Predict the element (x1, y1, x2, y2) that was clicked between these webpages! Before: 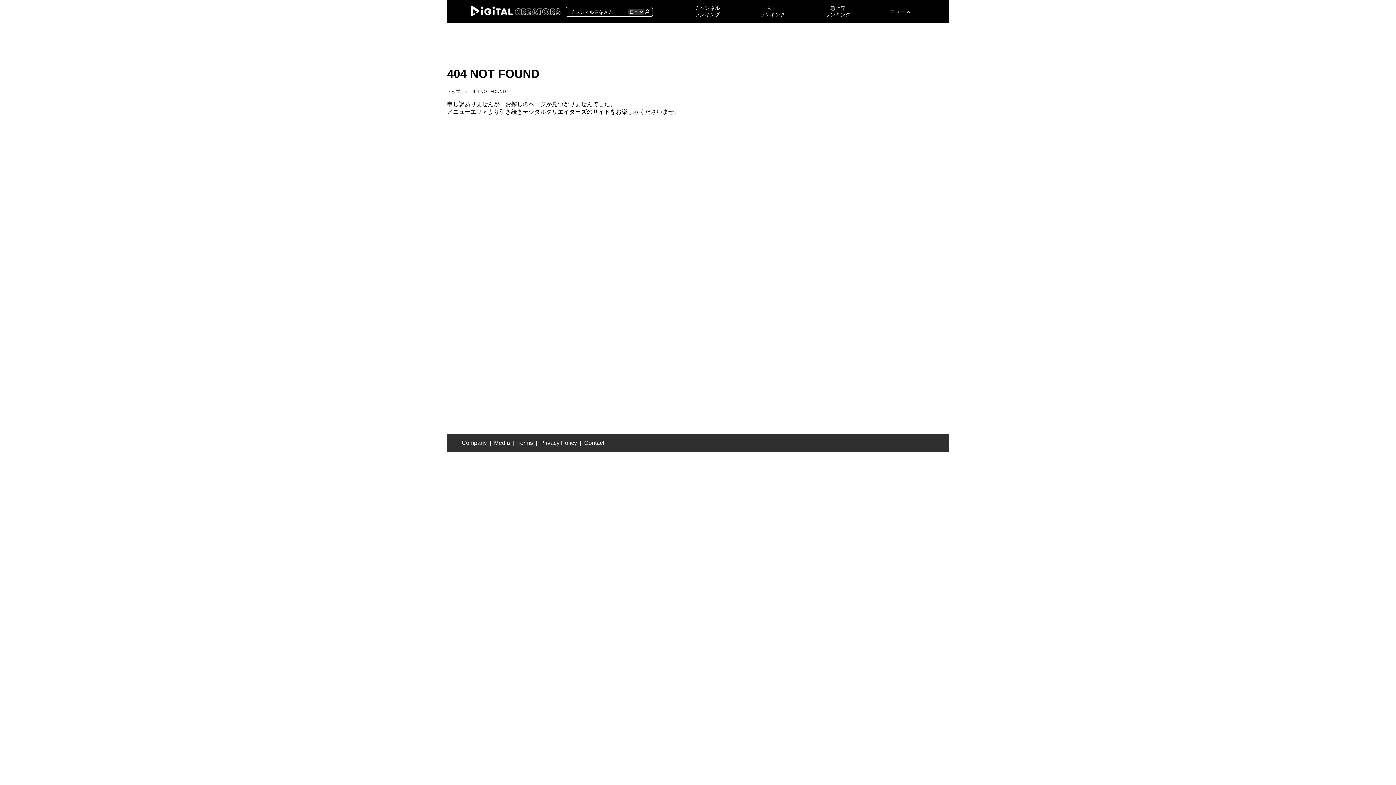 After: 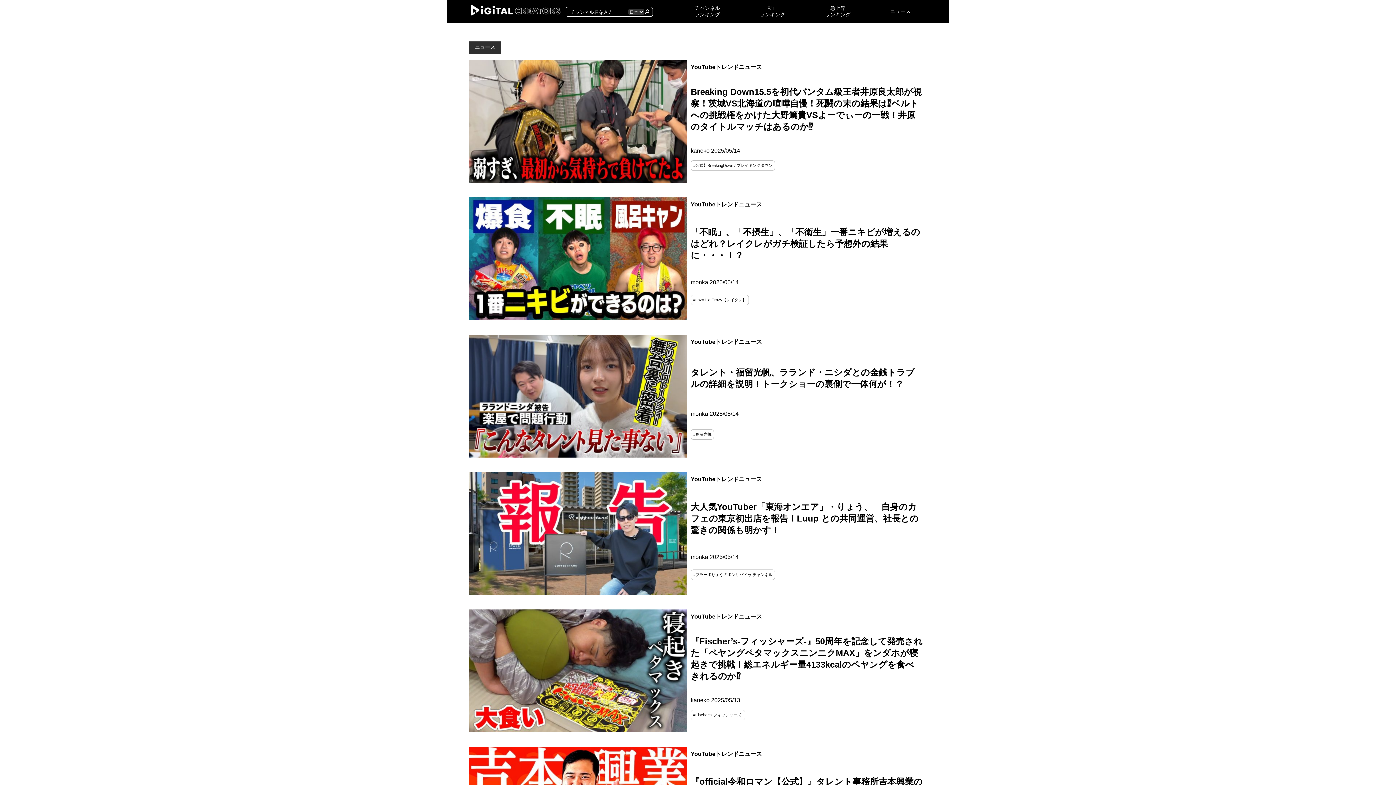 Action: bbox: (643, 8, 652, 14)